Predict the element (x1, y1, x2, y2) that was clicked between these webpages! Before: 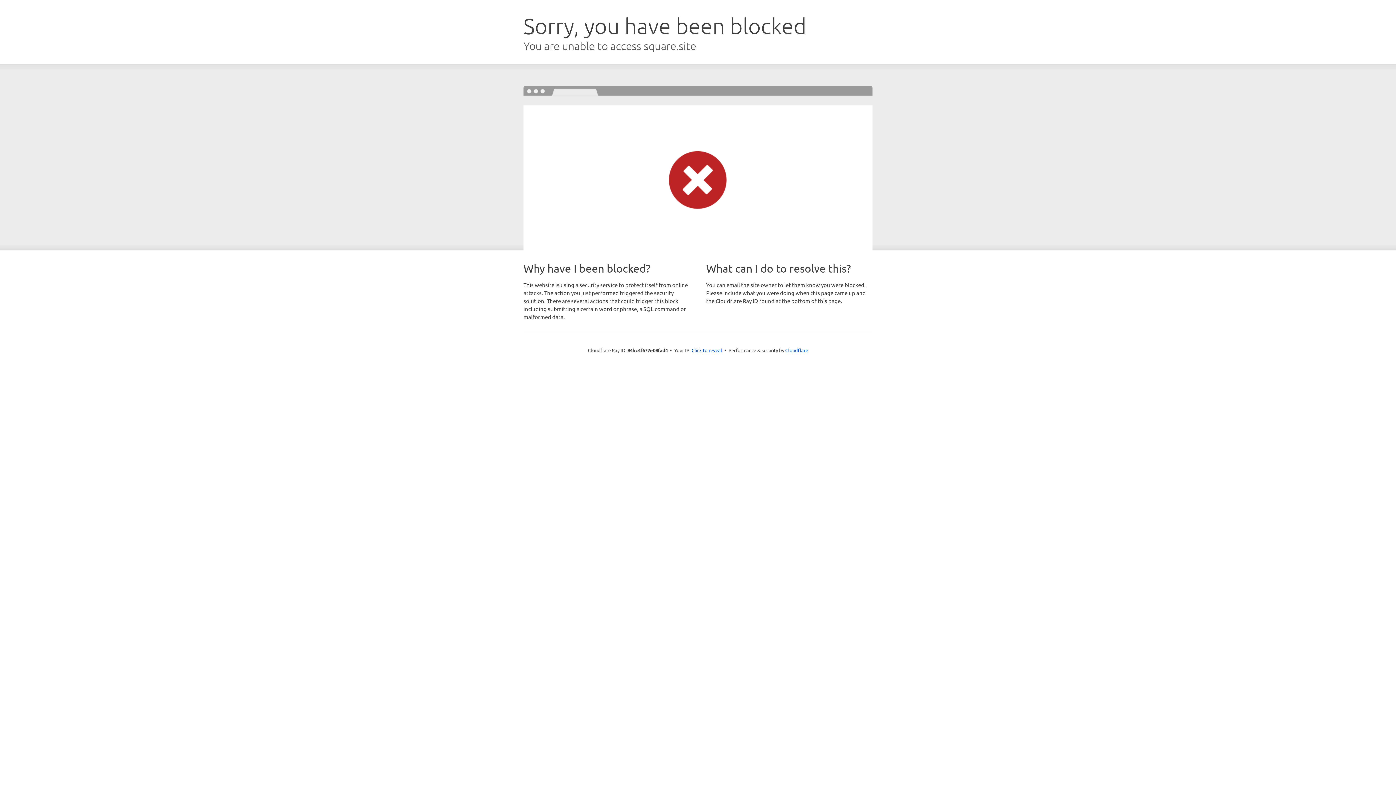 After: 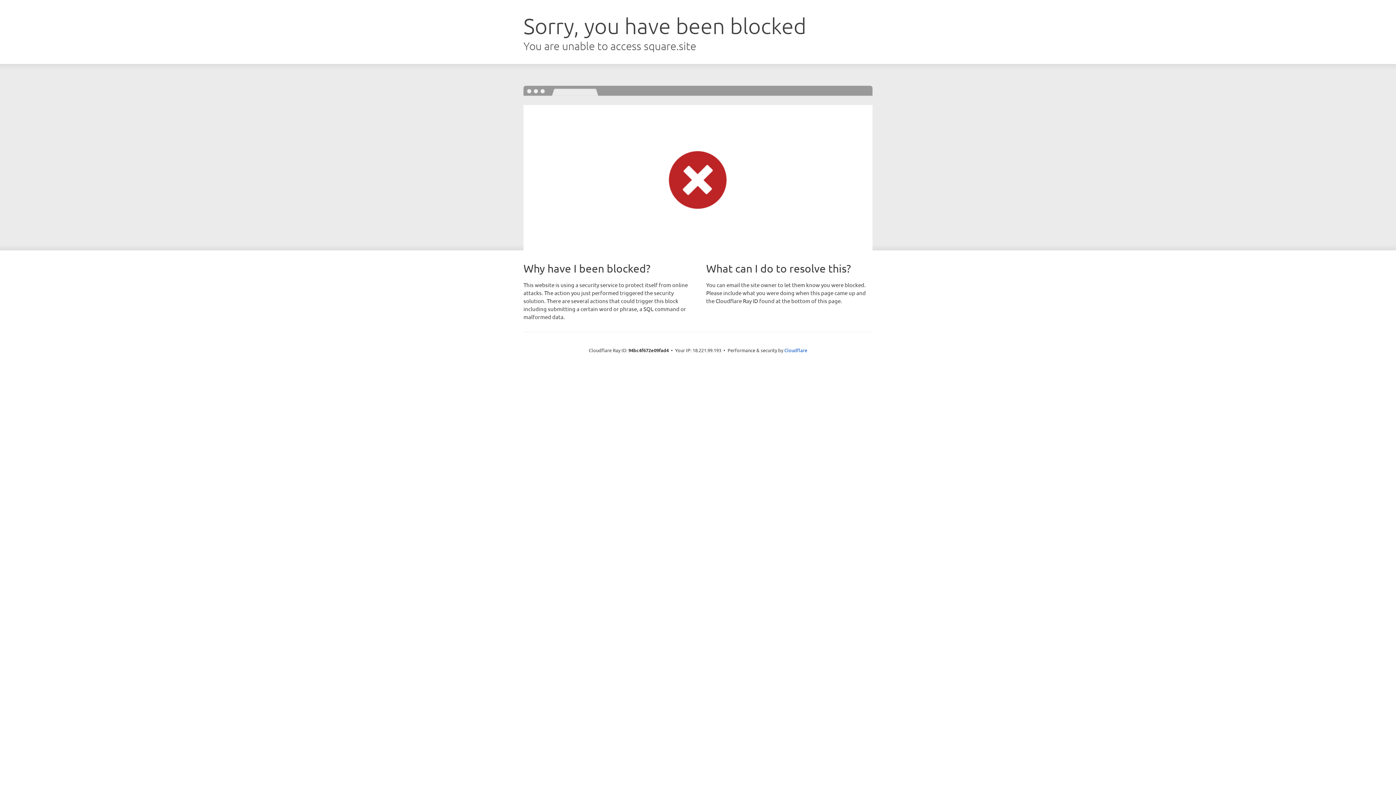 Action: label: Click to reveal bbox: (691, 346, 722, 353)